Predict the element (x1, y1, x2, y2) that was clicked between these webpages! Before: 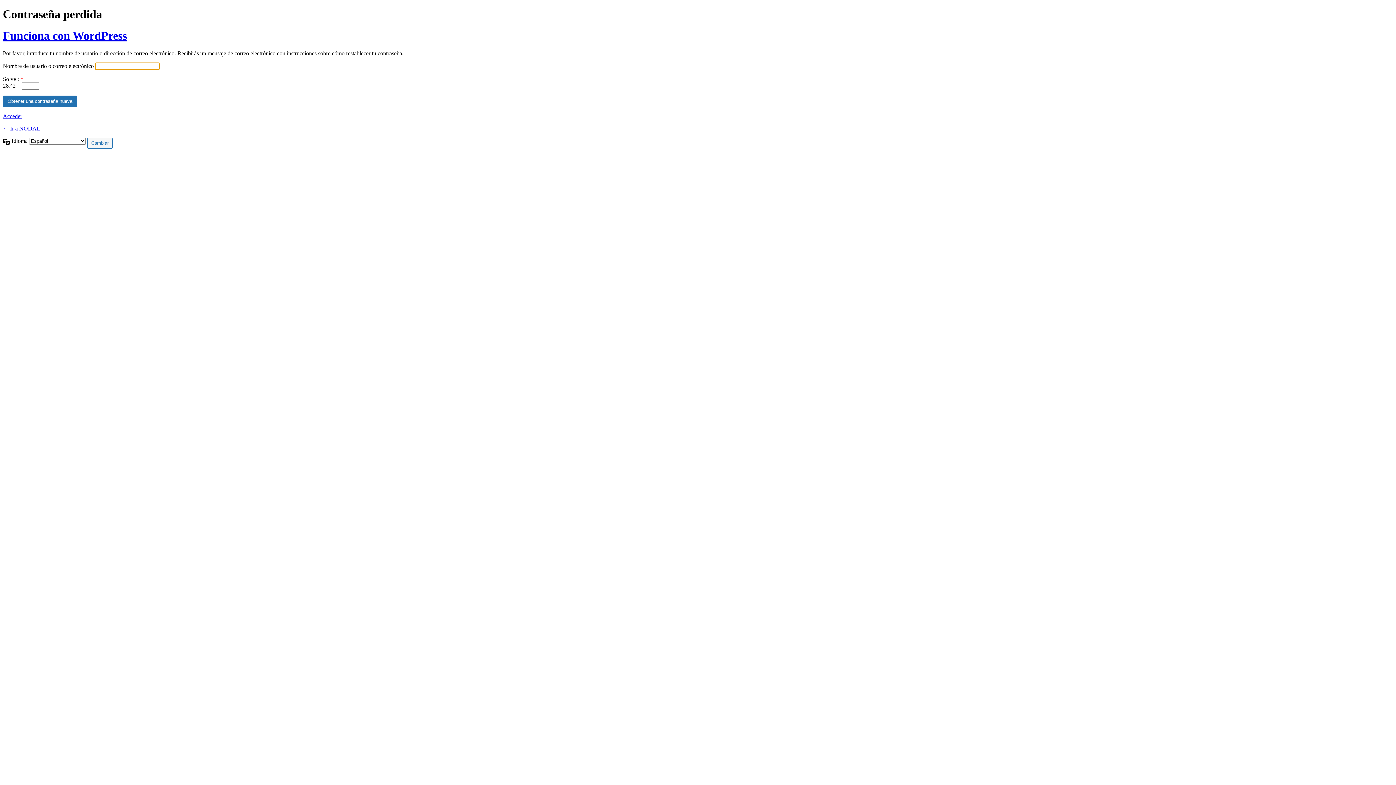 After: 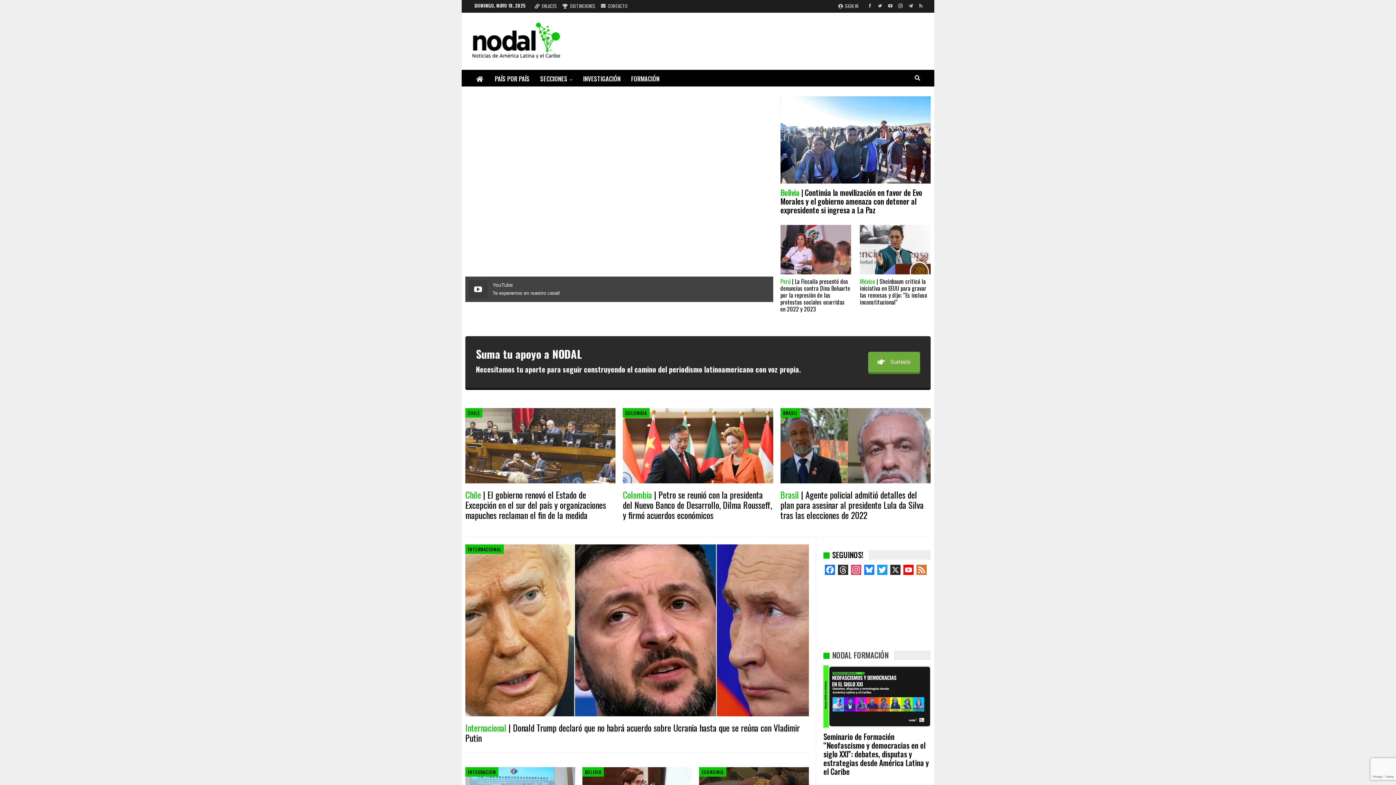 Action: bbox: (2, 125, 40, 131) label: ← Ir a NODAL